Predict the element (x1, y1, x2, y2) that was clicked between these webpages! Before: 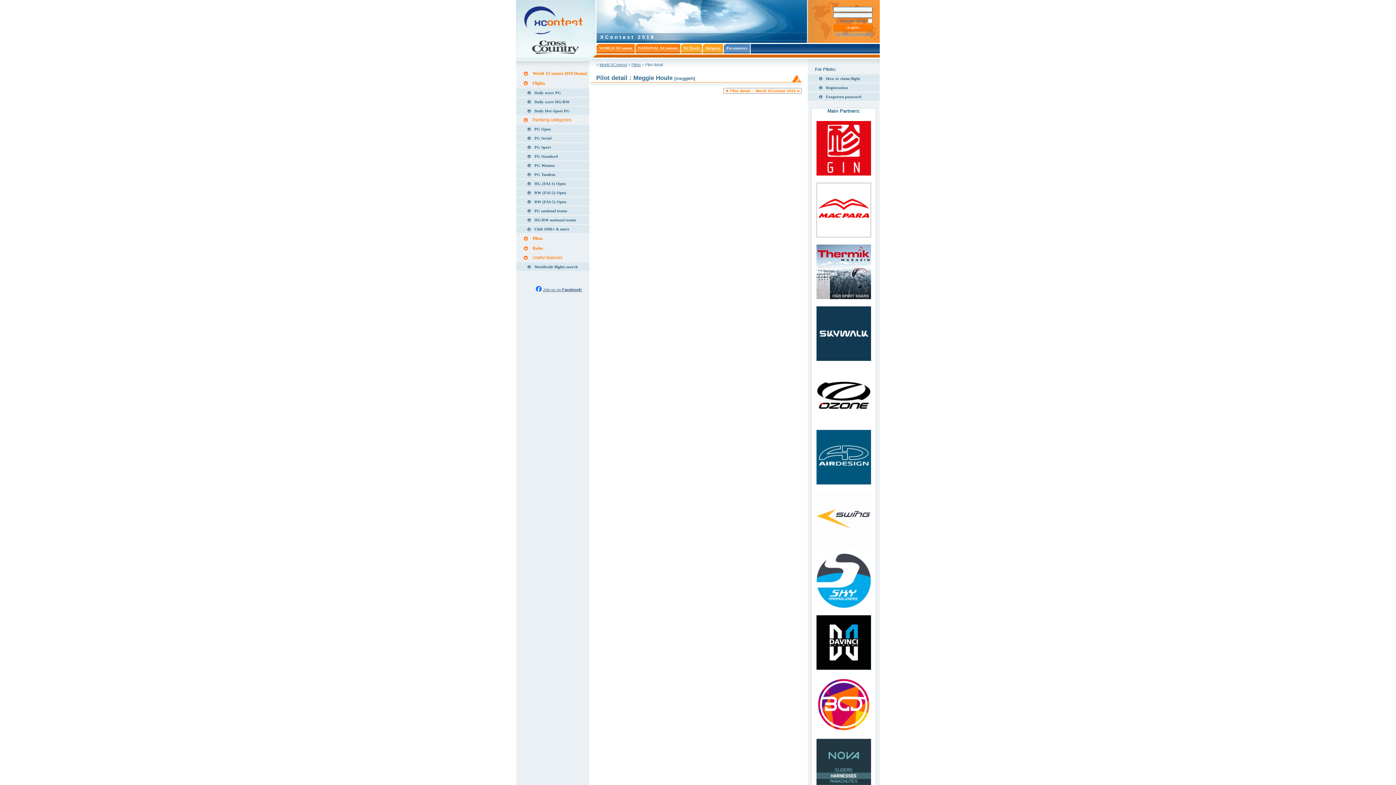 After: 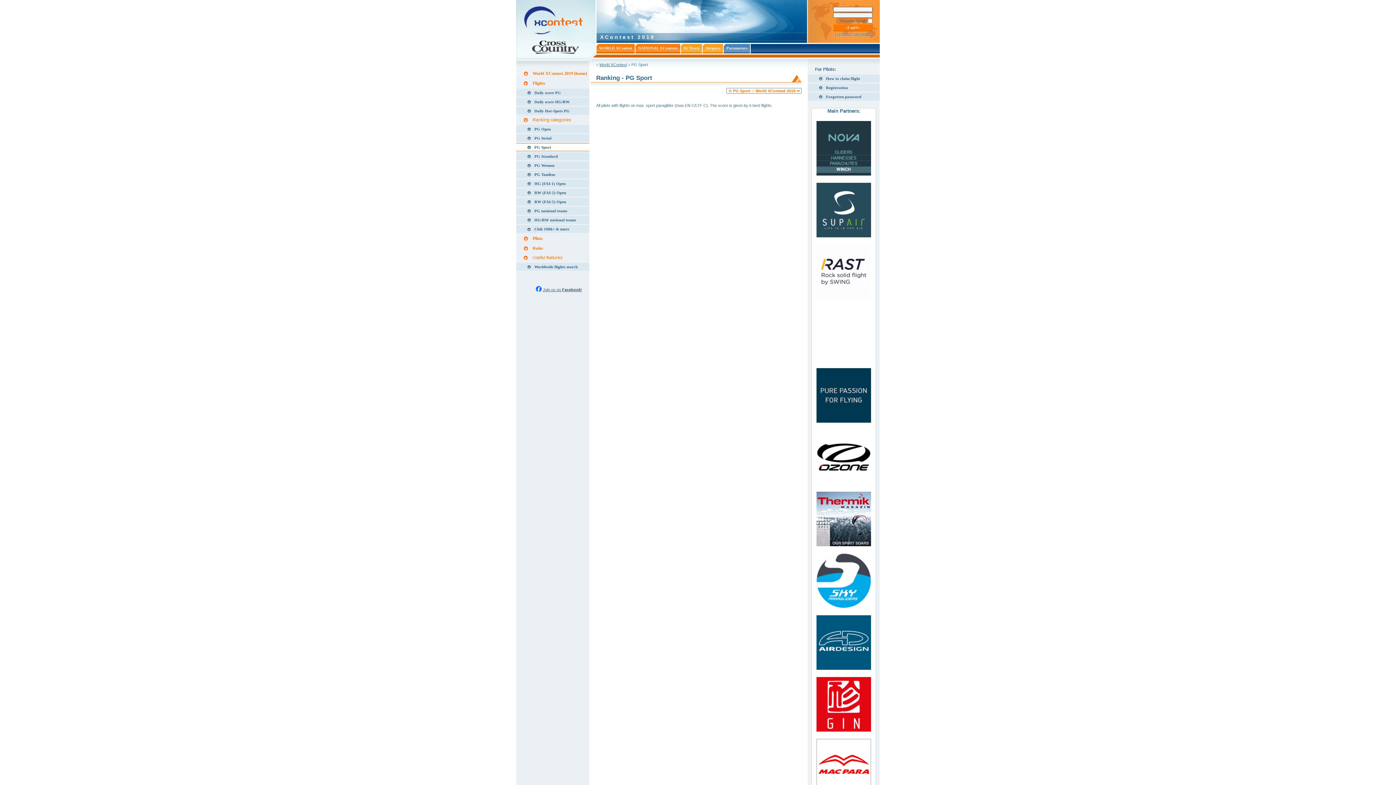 Action: label: PG Sport bbox: (516, 143, 589, 151)